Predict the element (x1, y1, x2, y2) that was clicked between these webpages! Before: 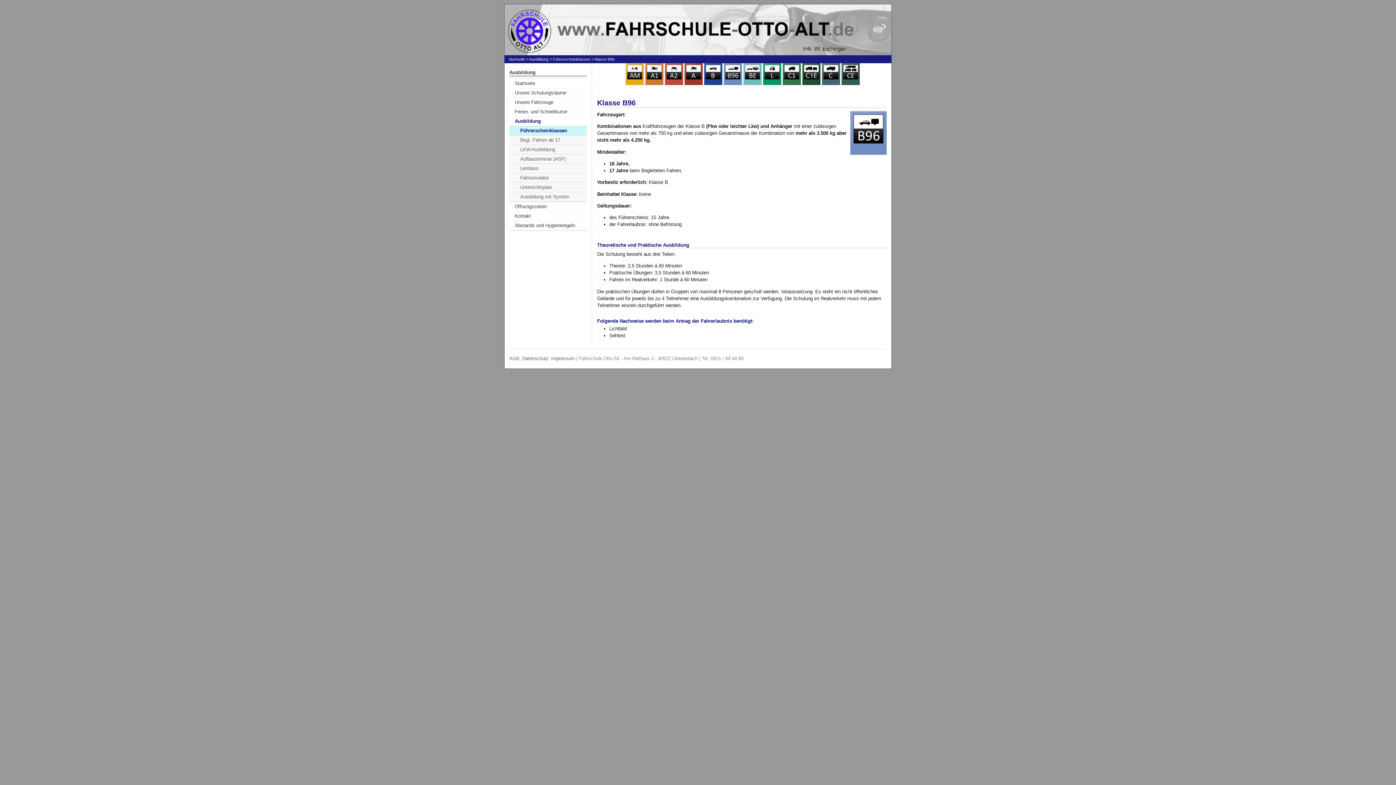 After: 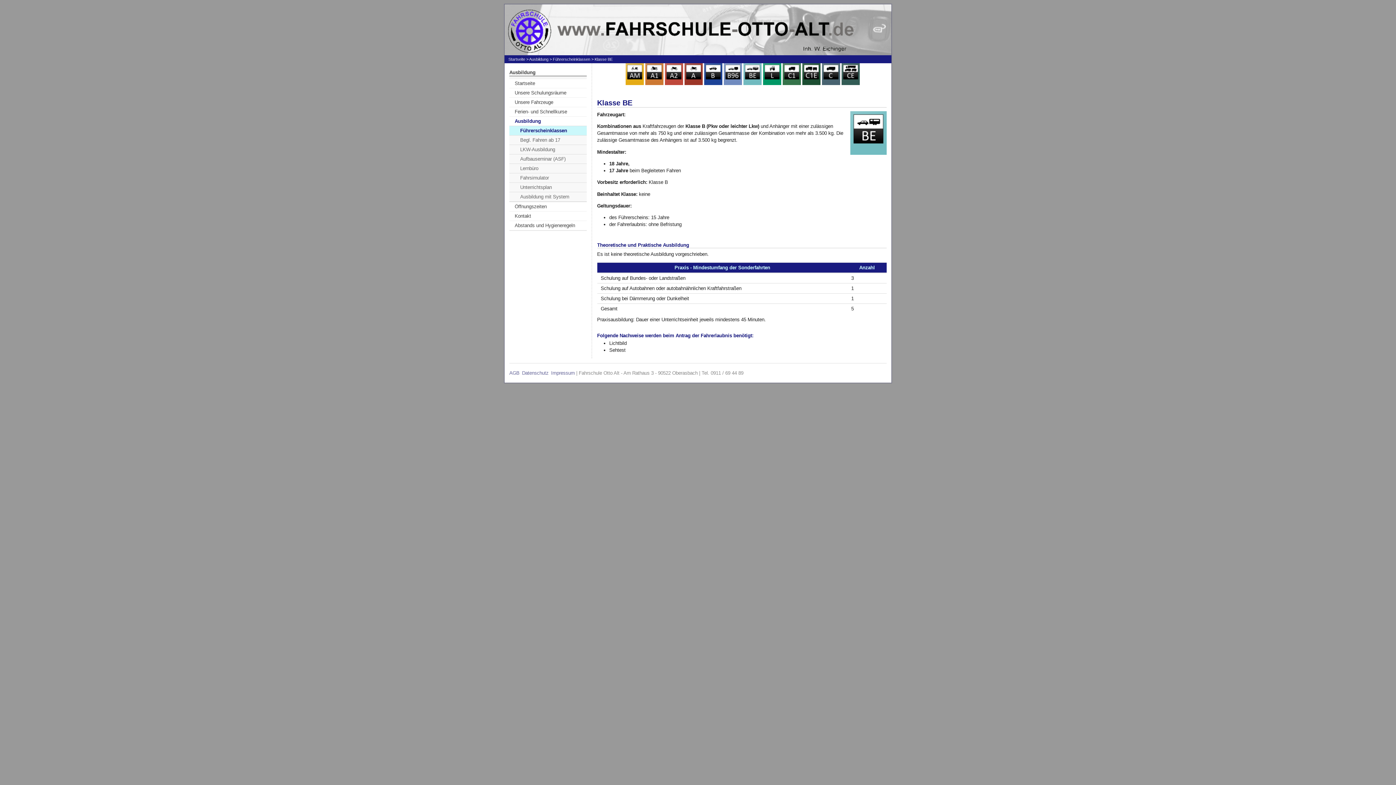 Action: bbox: (743, 80, 761, 86)